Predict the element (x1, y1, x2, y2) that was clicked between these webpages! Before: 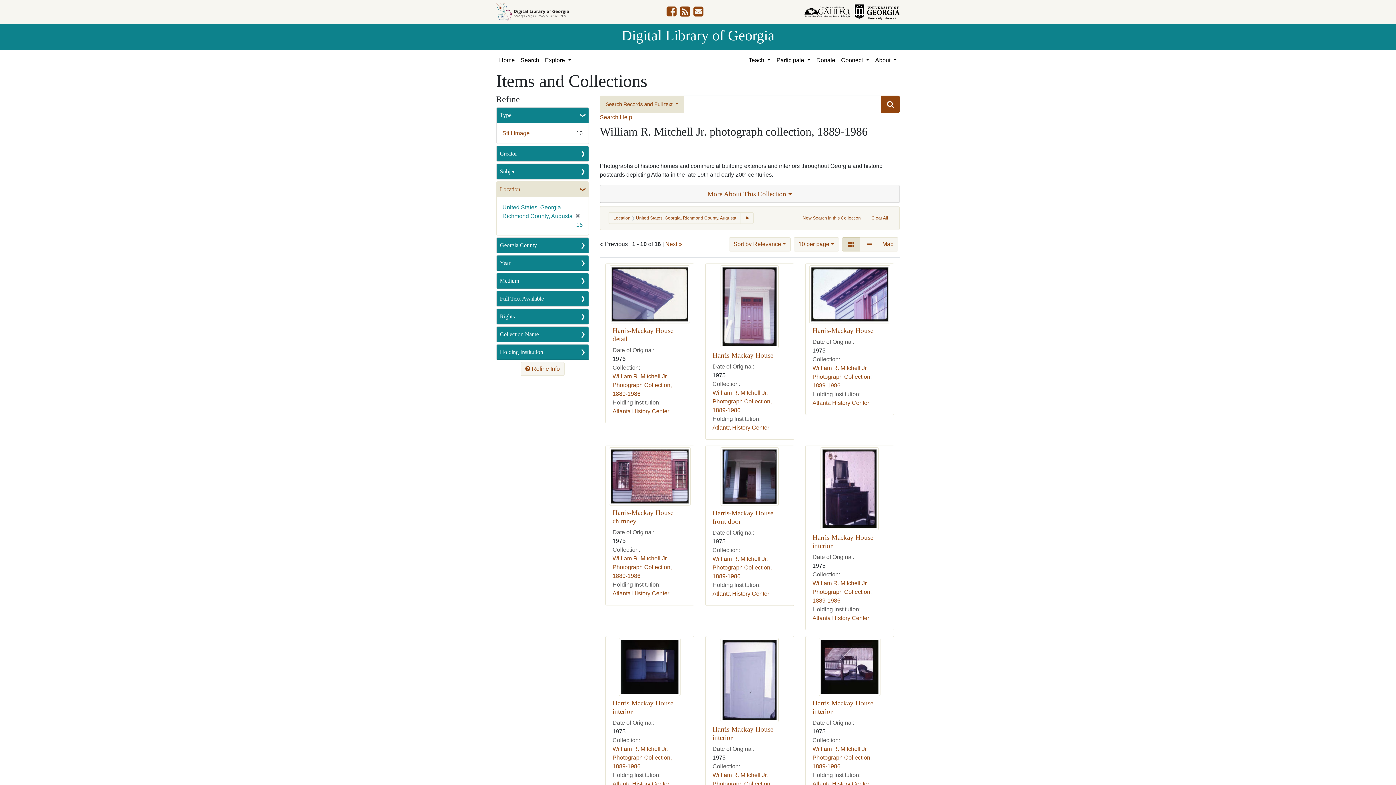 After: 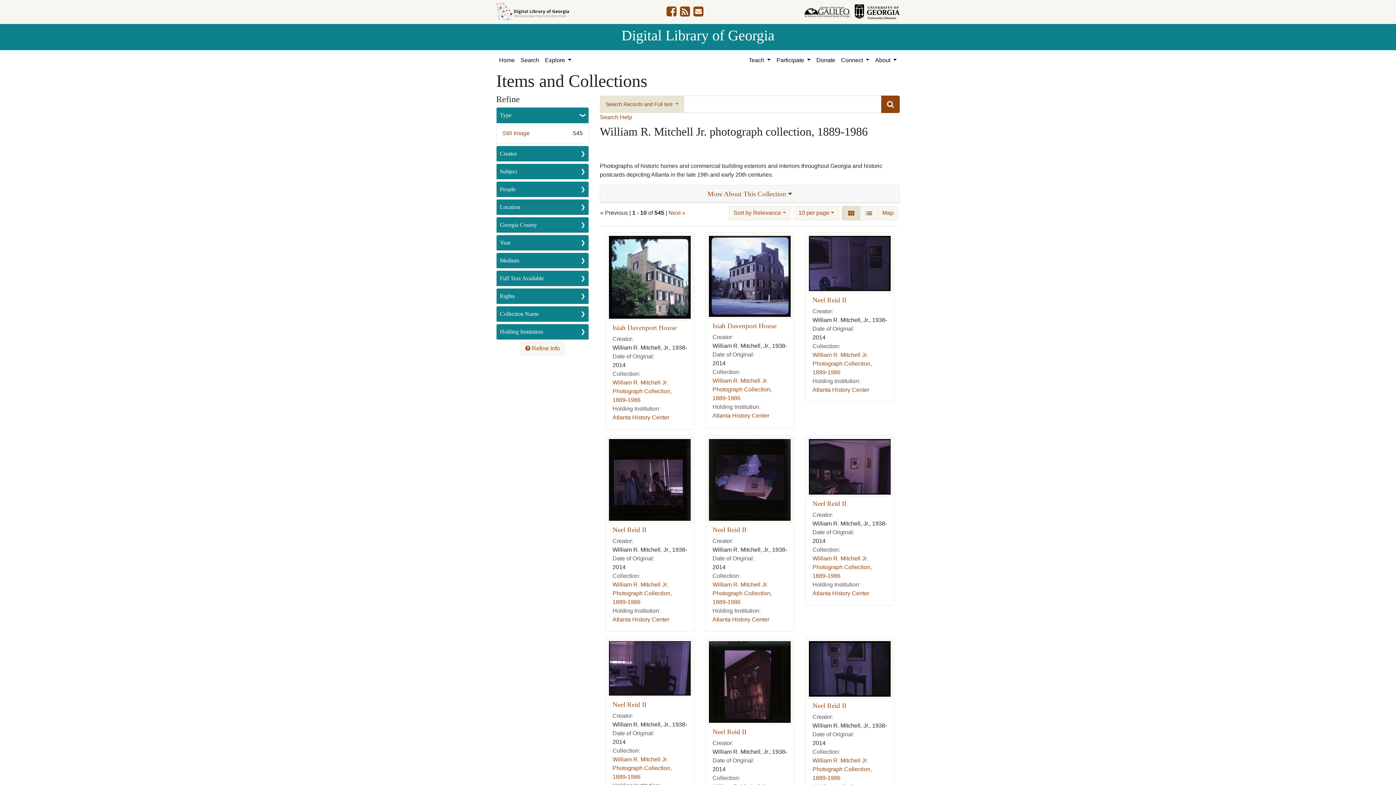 Action: label: William R. Mitchell Jr. Photograph Collection, 1889-1986 bbox: (612, 746, 672, 769)